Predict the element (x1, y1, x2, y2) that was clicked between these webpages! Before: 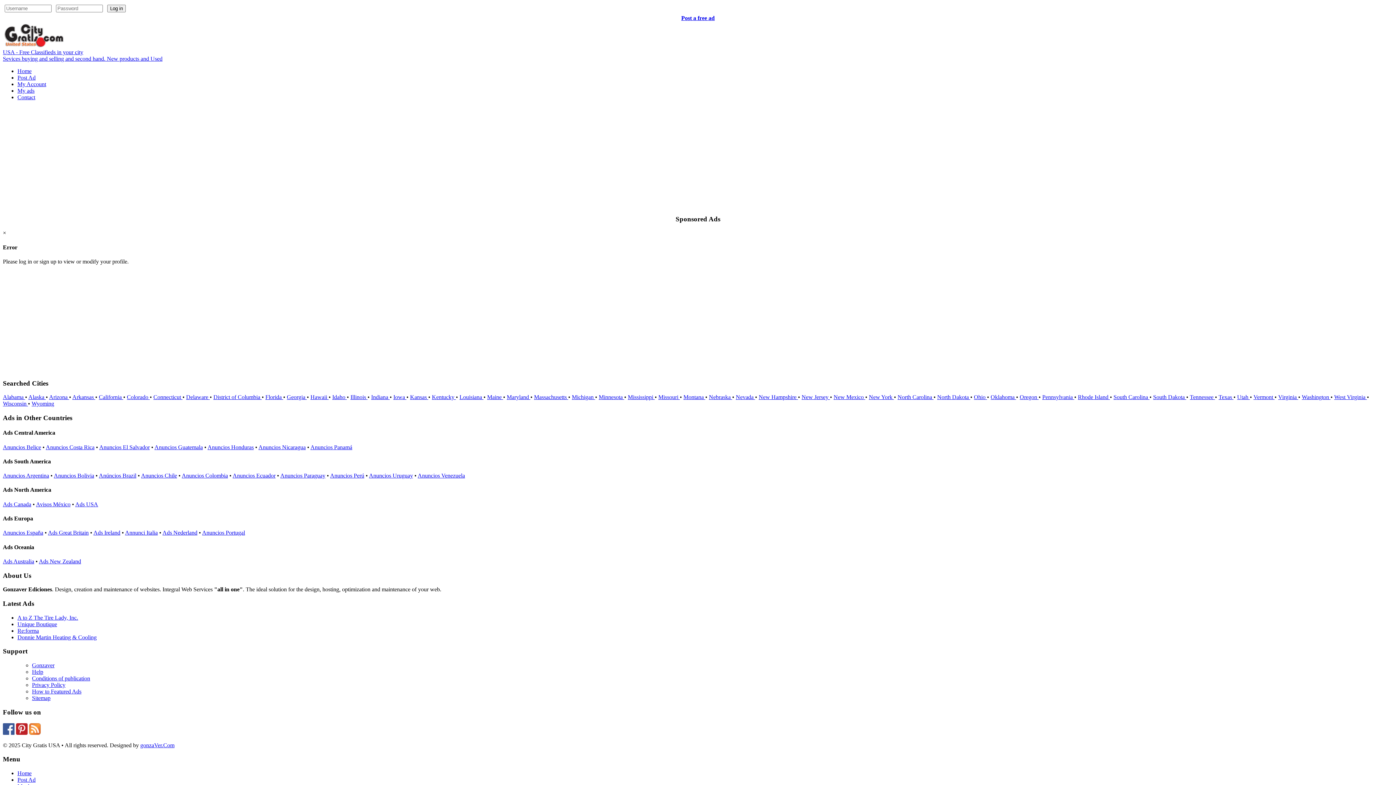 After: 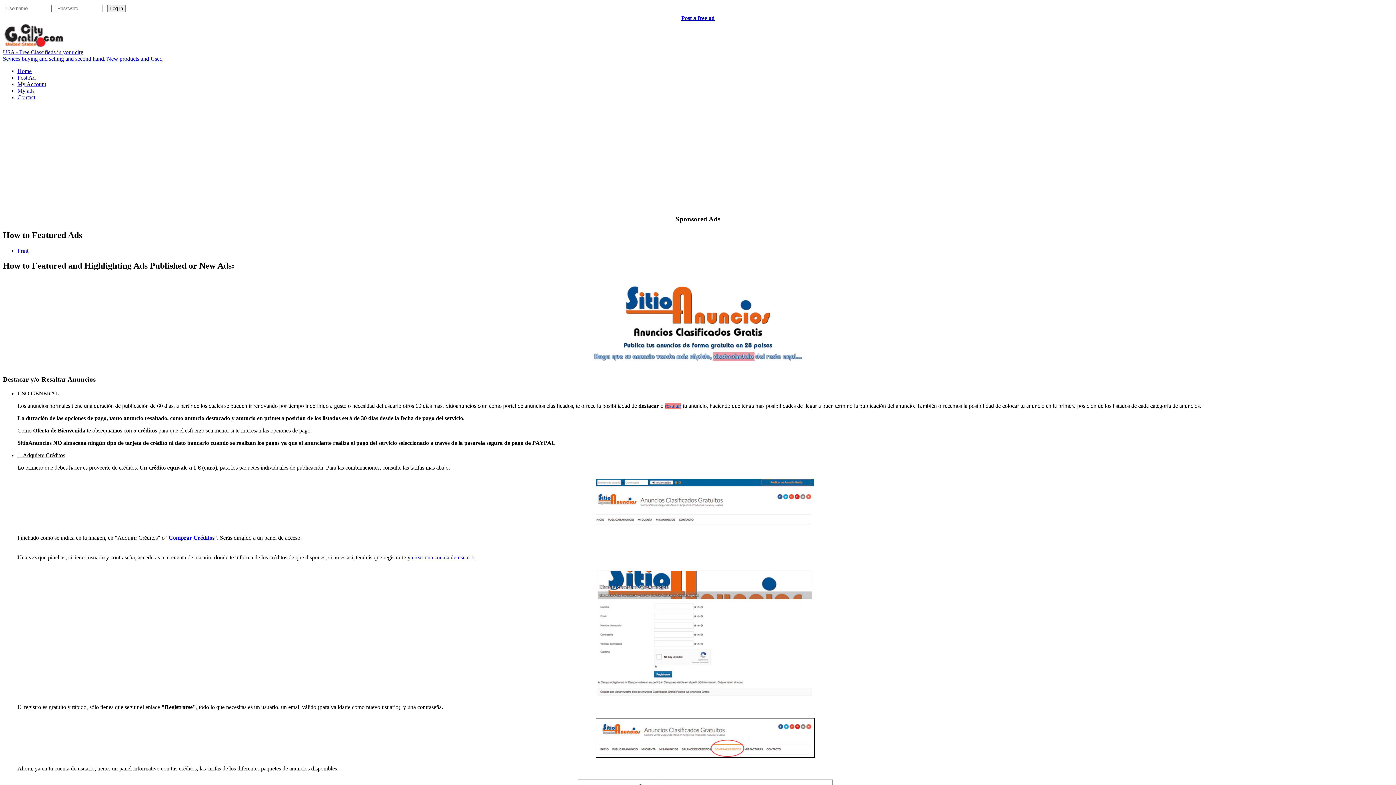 Action: label: How to Featured Ads bbox: (32, 688, 81, 694)